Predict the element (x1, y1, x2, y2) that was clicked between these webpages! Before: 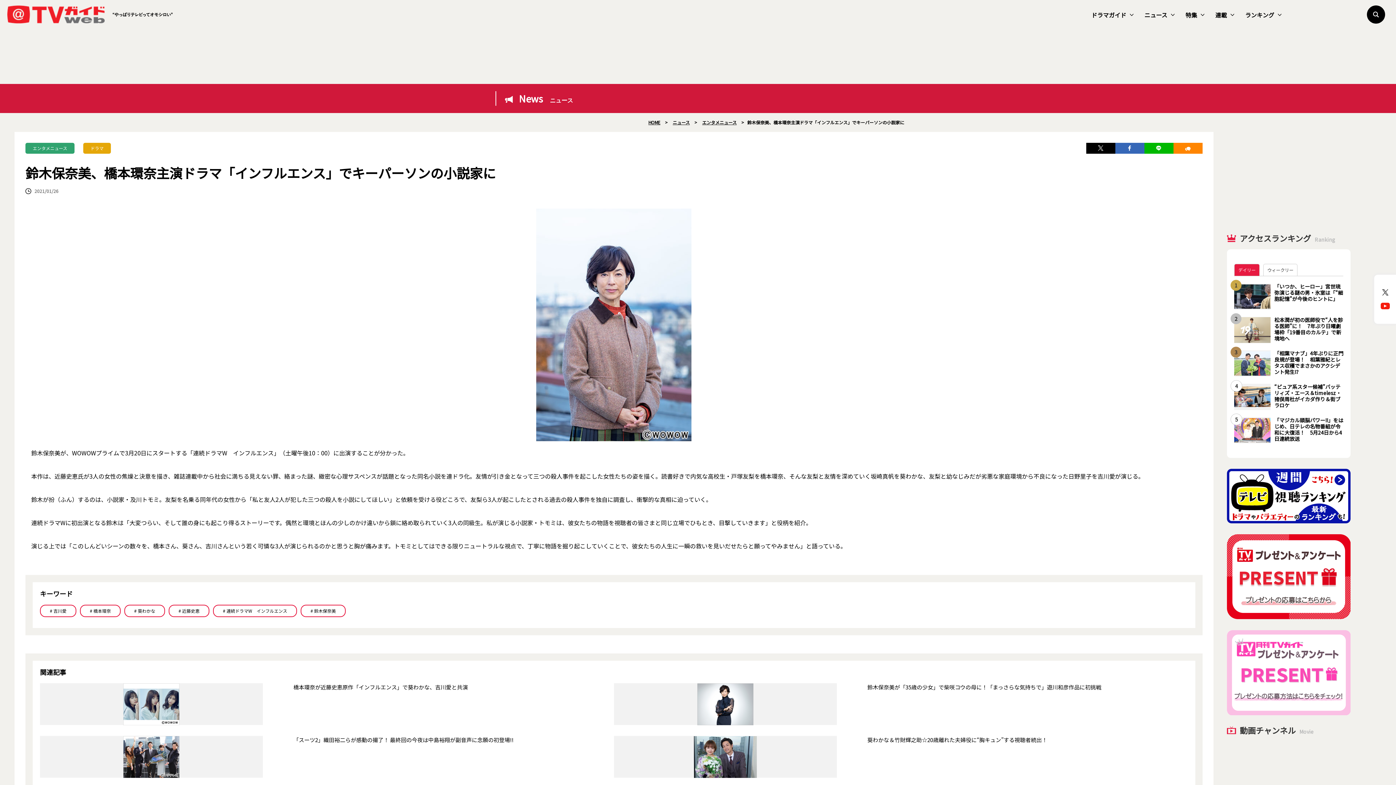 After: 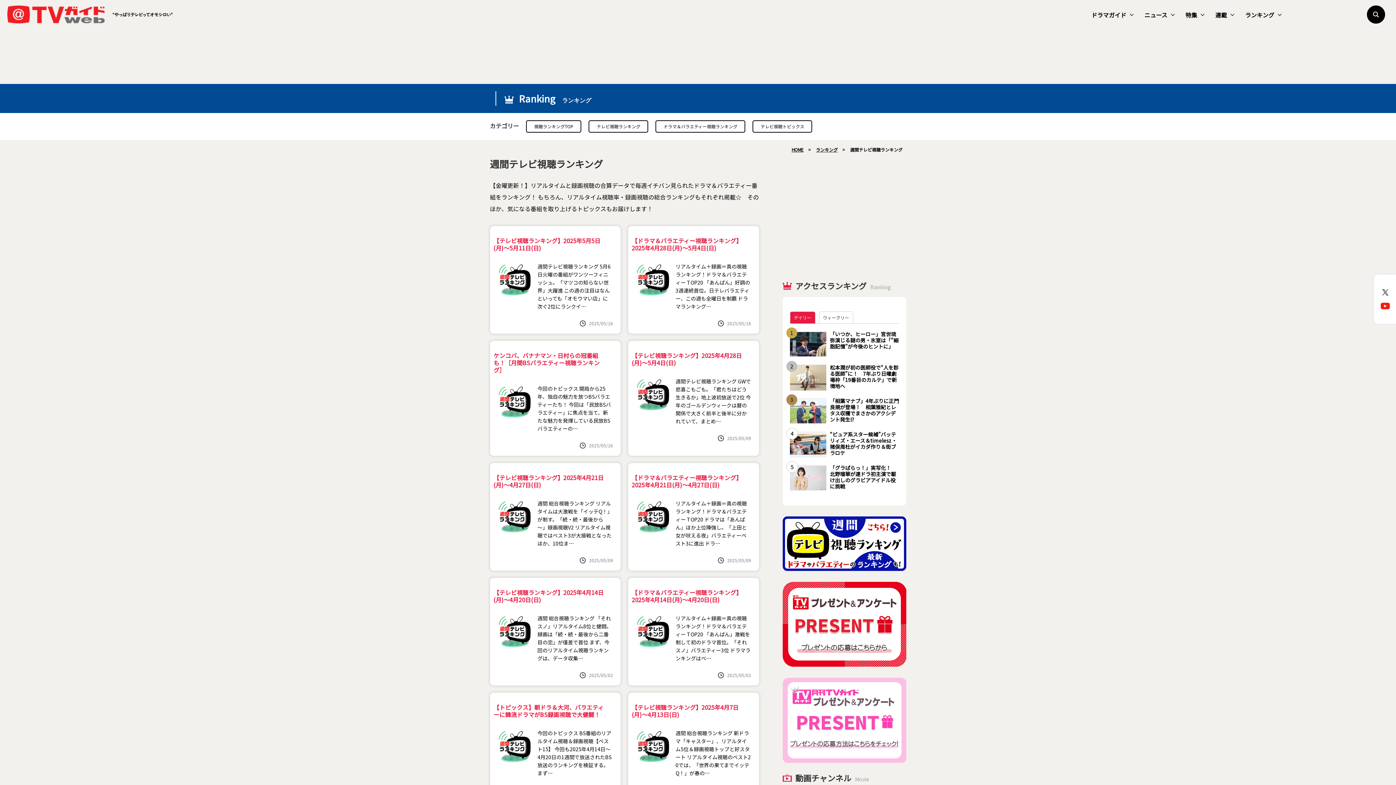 Action: bbox: (1227, 469, 1350, 523)